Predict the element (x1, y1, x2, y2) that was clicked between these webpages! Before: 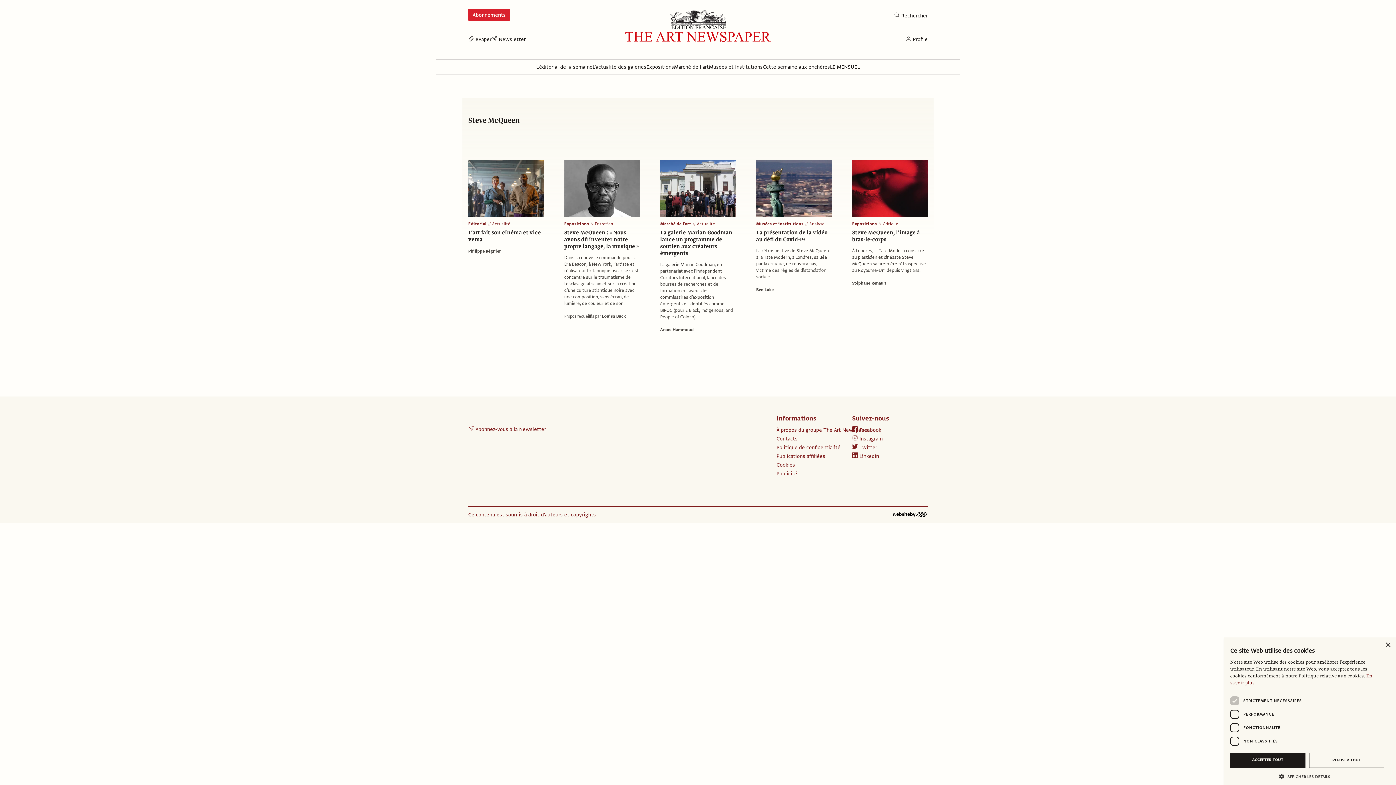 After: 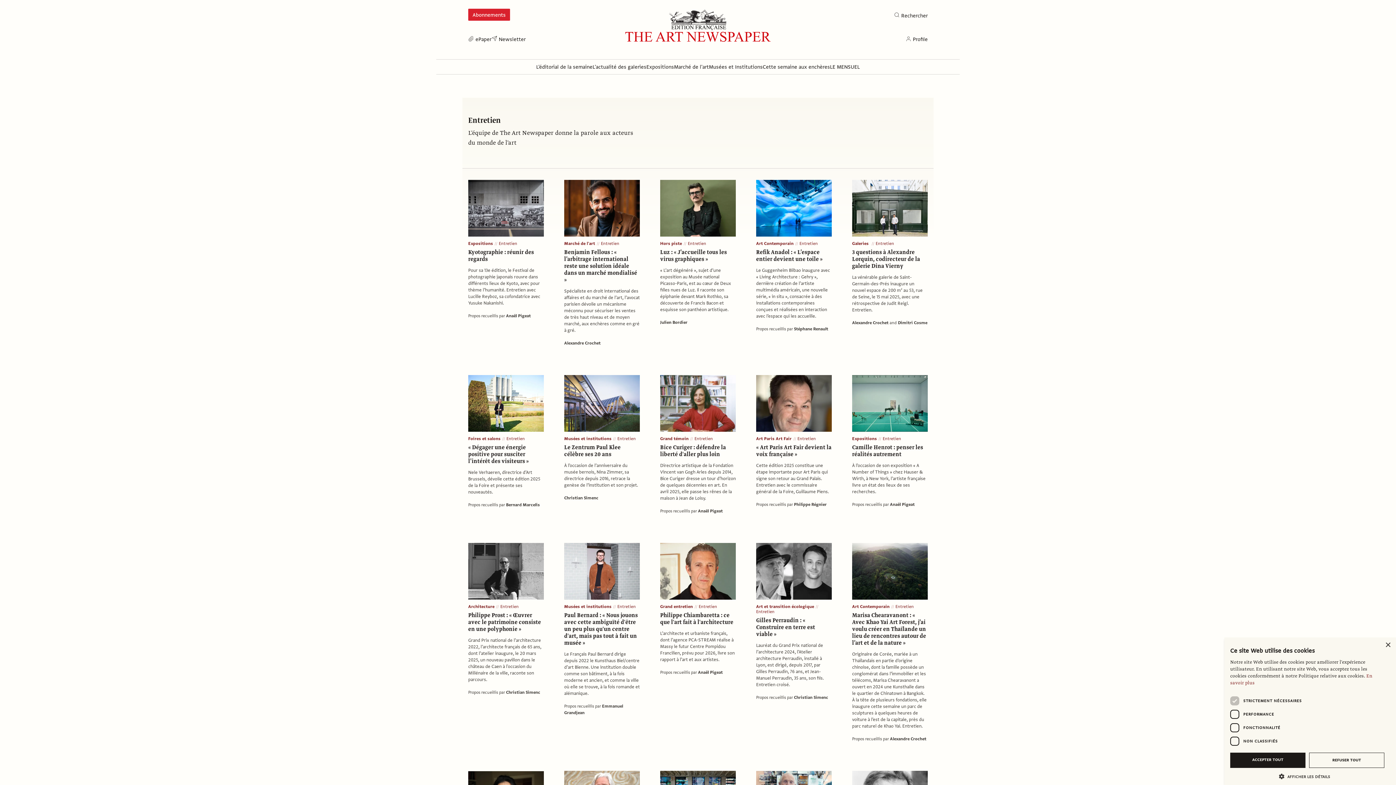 Action: bbox: (594, 221, 613, 226) label: Entretien